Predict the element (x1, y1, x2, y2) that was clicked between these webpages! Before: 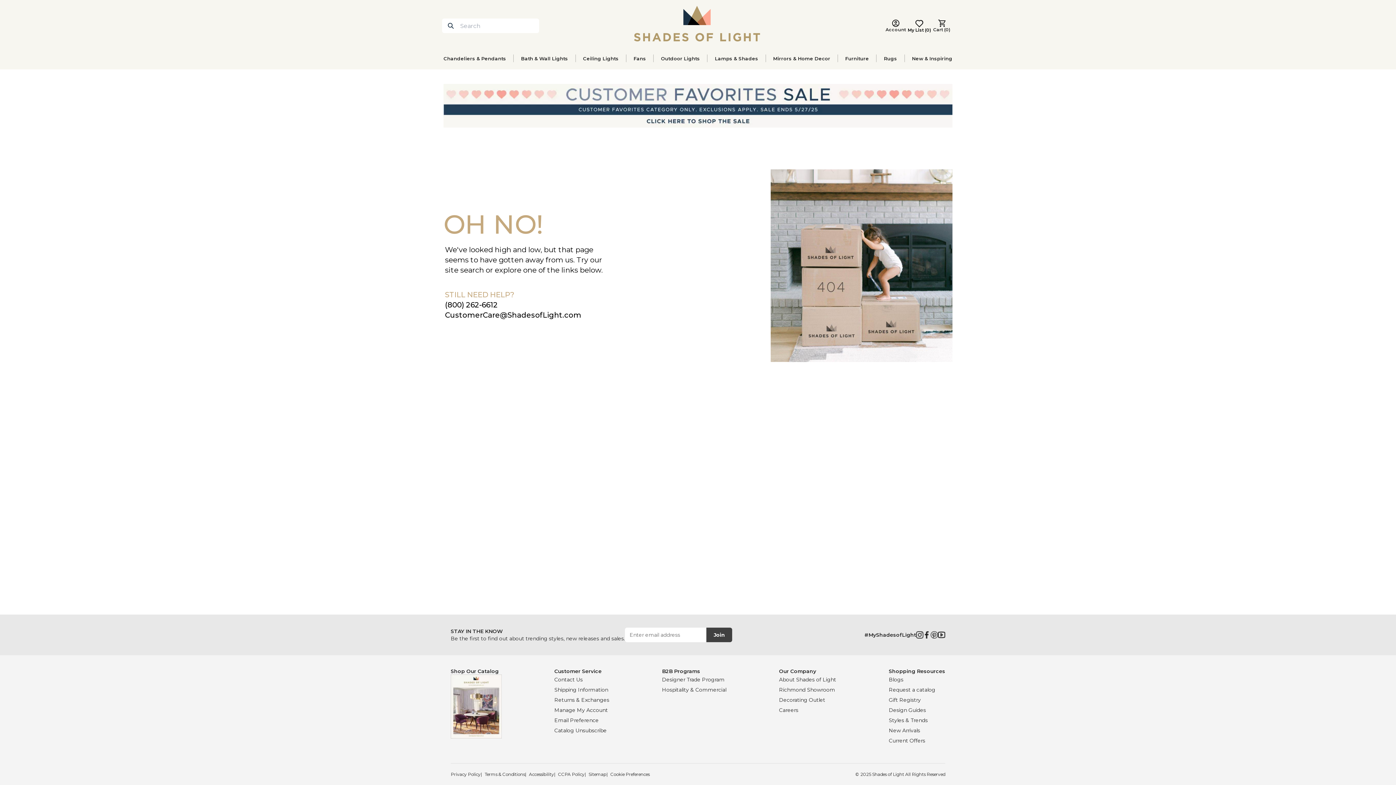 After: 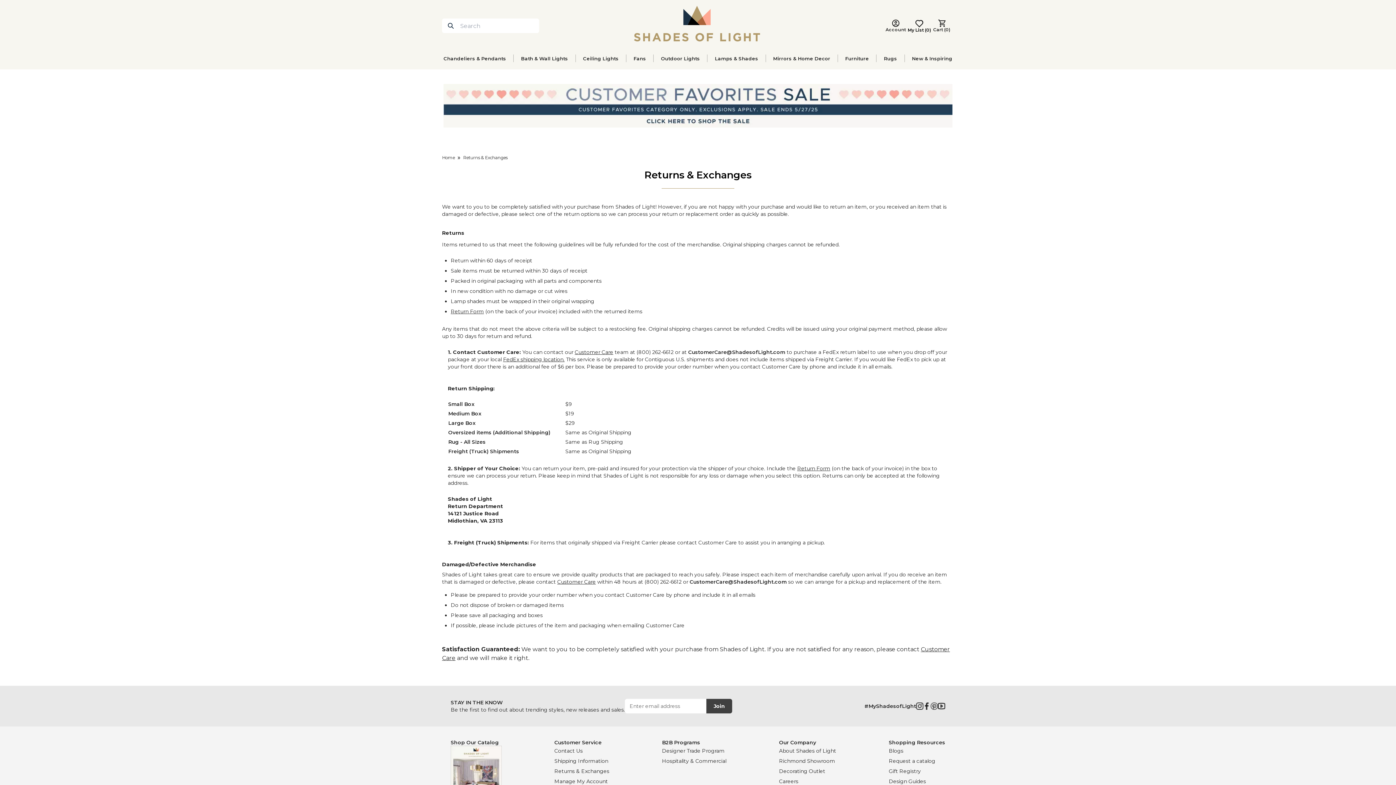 Action: bbox: (554, 697, 609, 703) label: Returns & Exchanges